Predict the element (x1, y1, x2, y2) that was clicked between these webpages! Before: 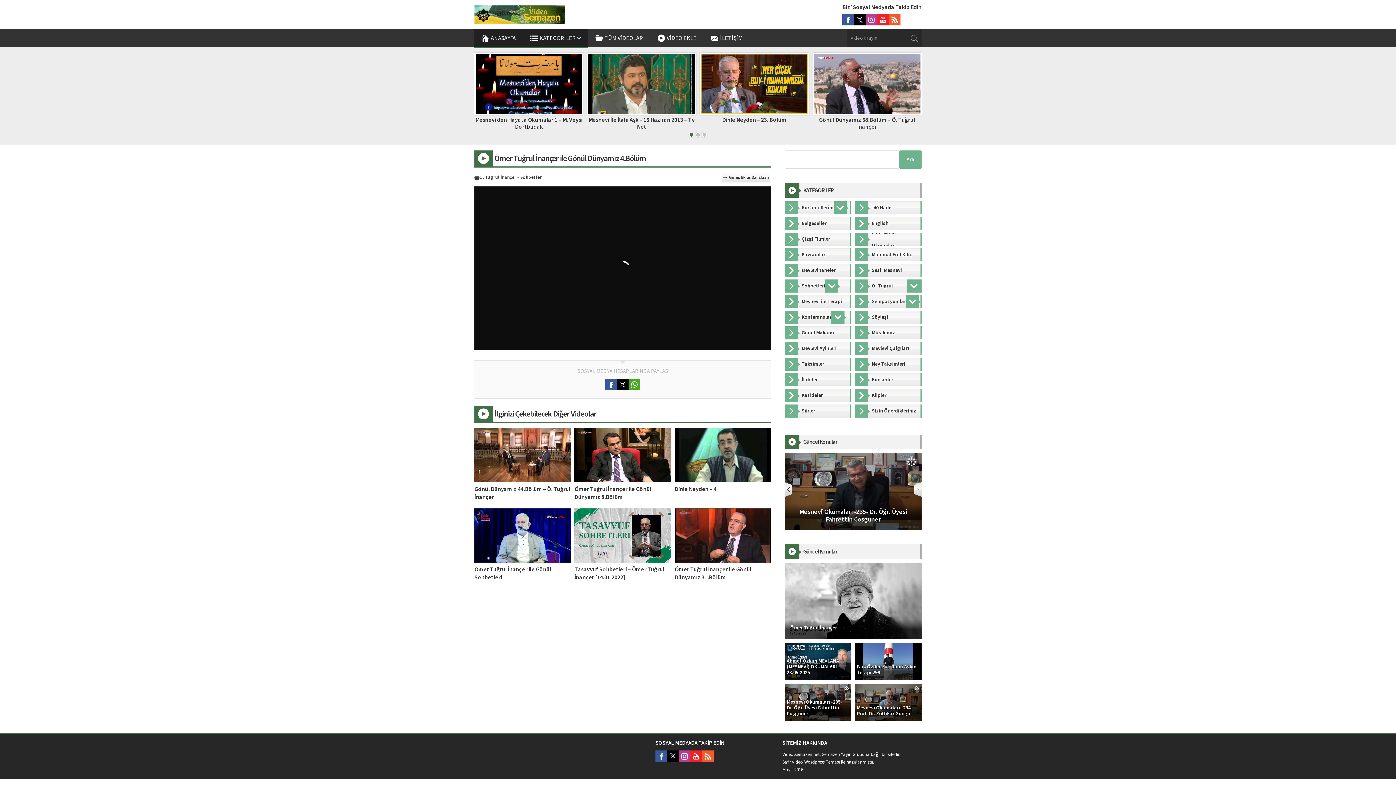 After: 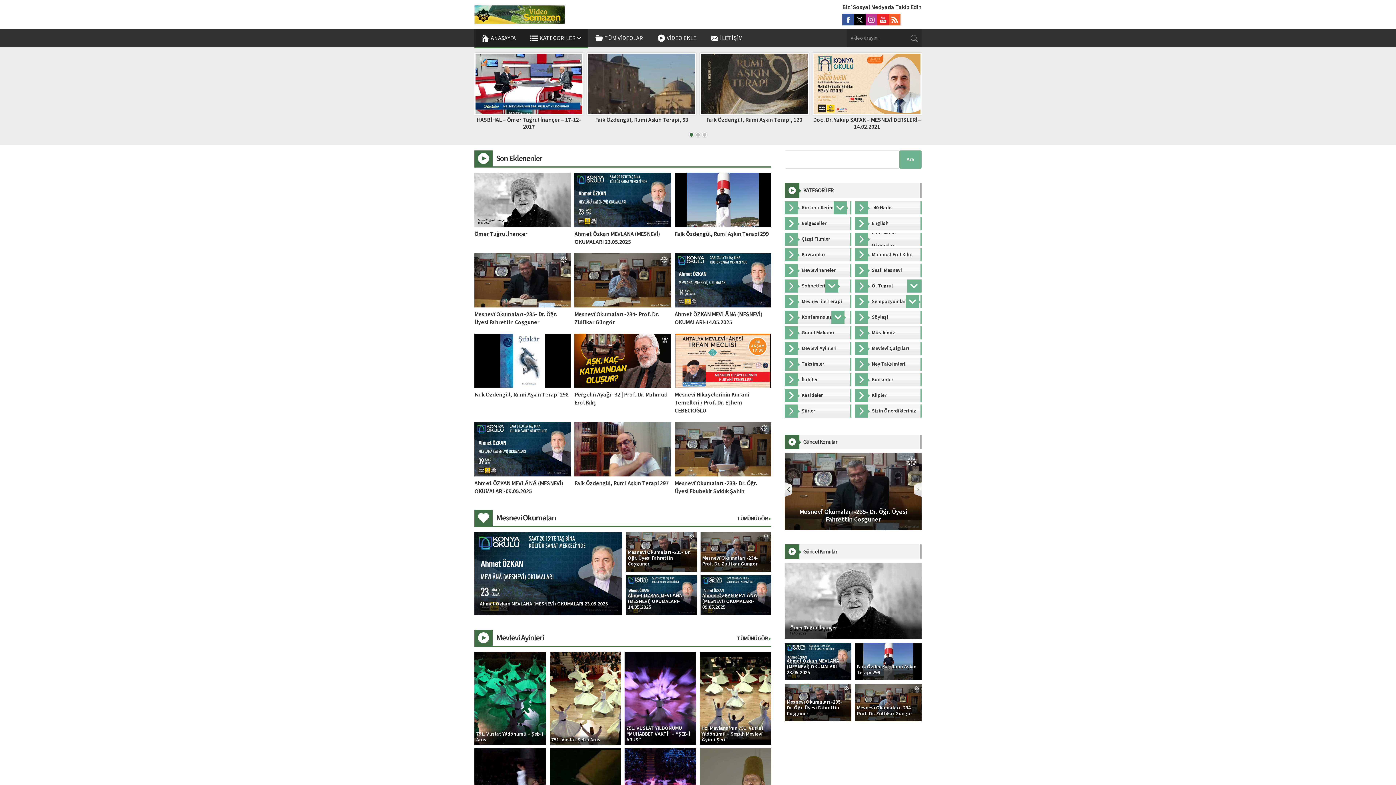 Action: label: ANASAYFA bbox: (474, 29, 523, 48)